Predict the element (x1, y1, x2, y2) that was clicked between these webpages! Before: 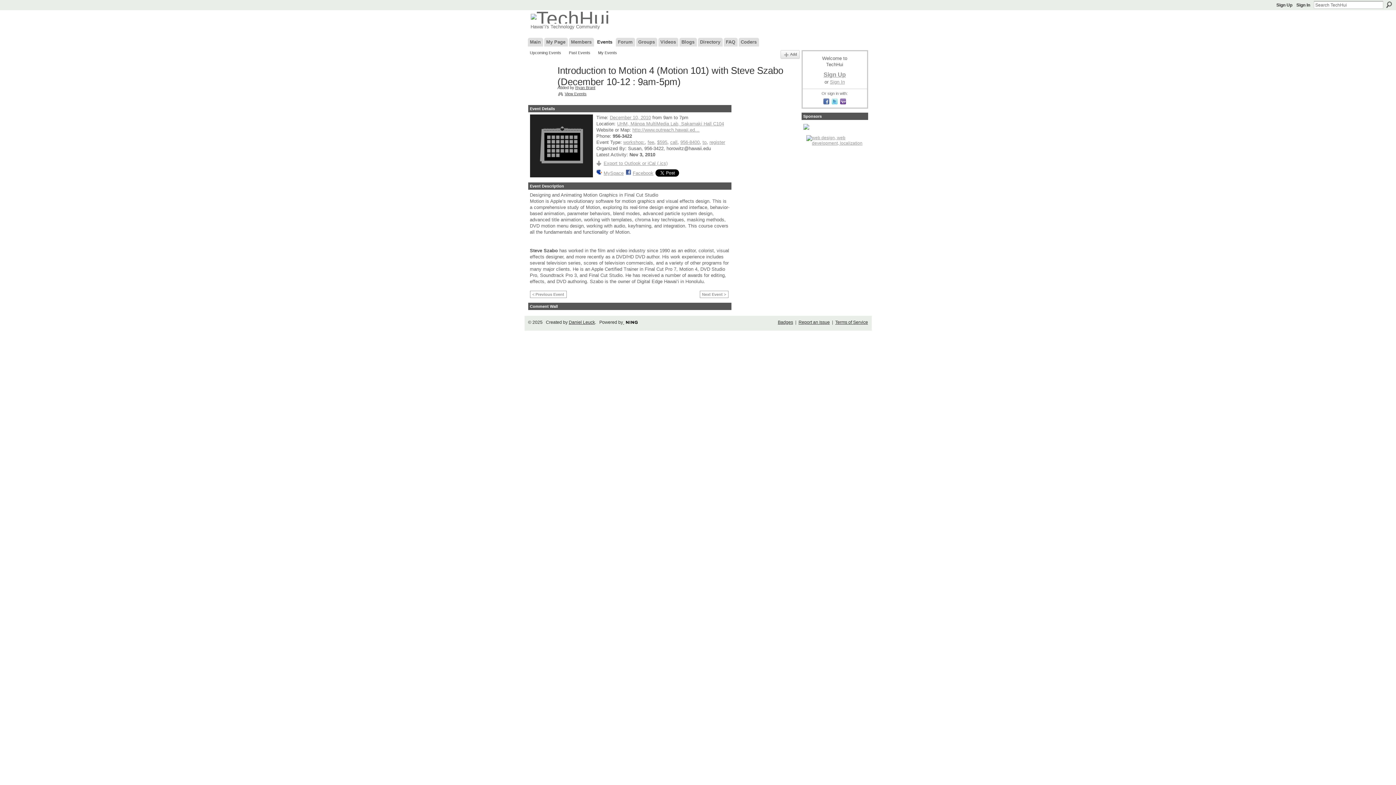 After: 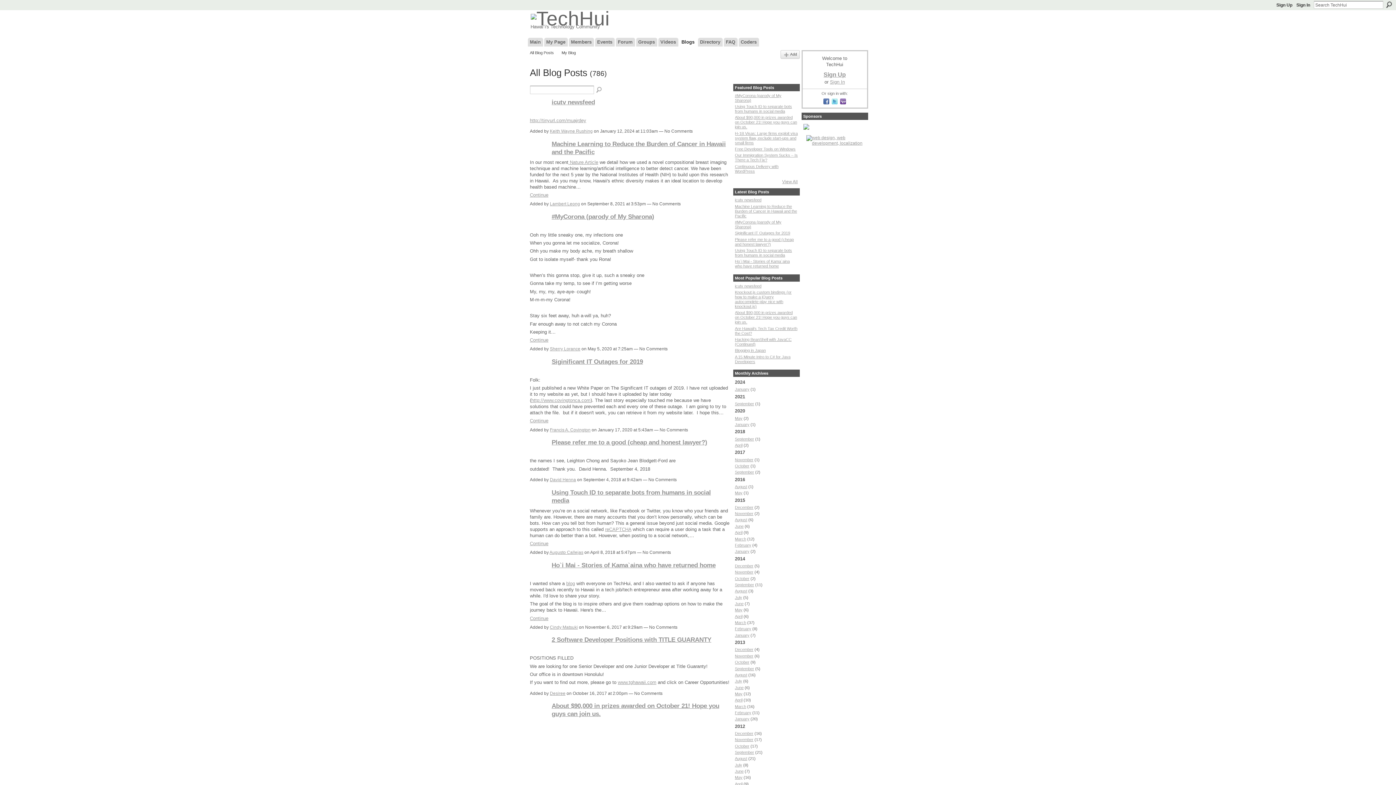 Action: bbox: (679, 37, 696, 46) label: Blogs